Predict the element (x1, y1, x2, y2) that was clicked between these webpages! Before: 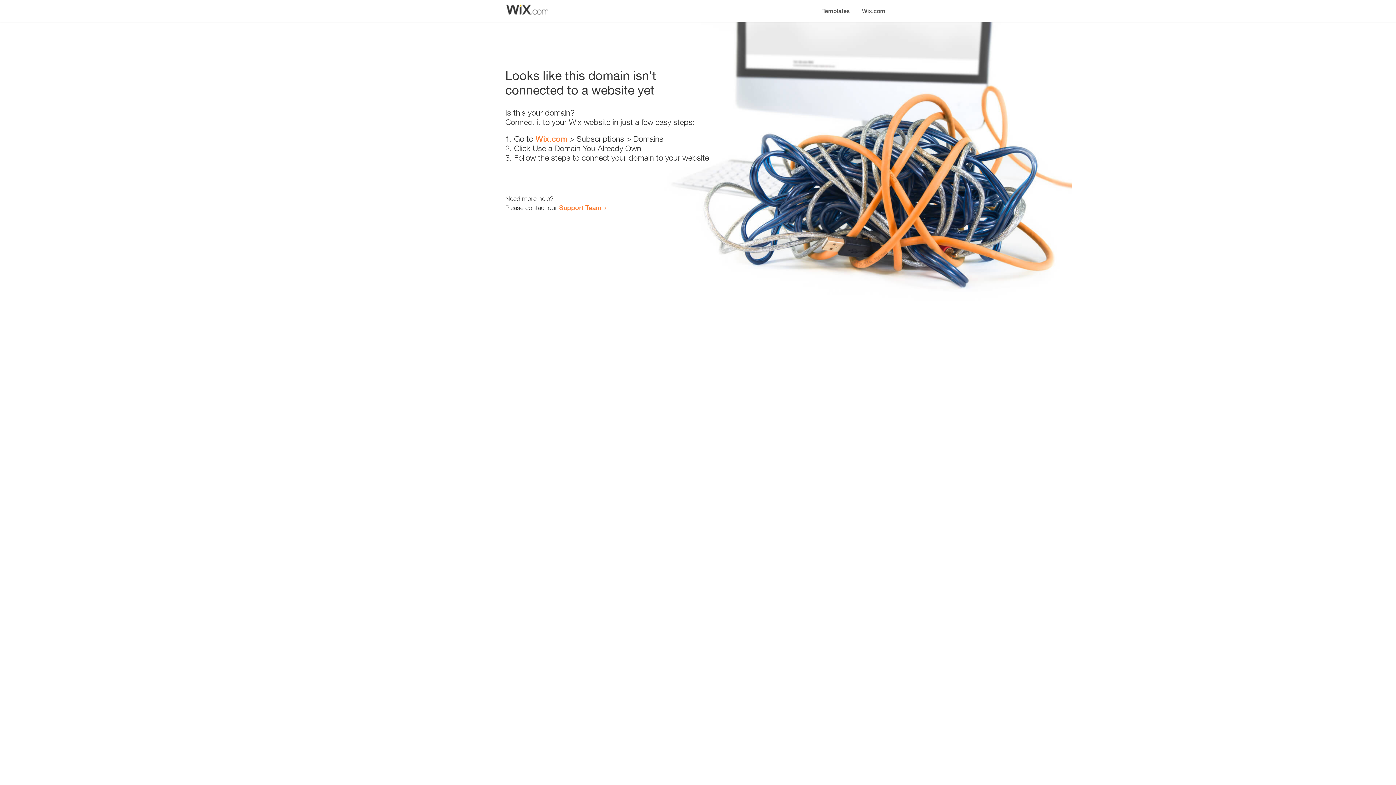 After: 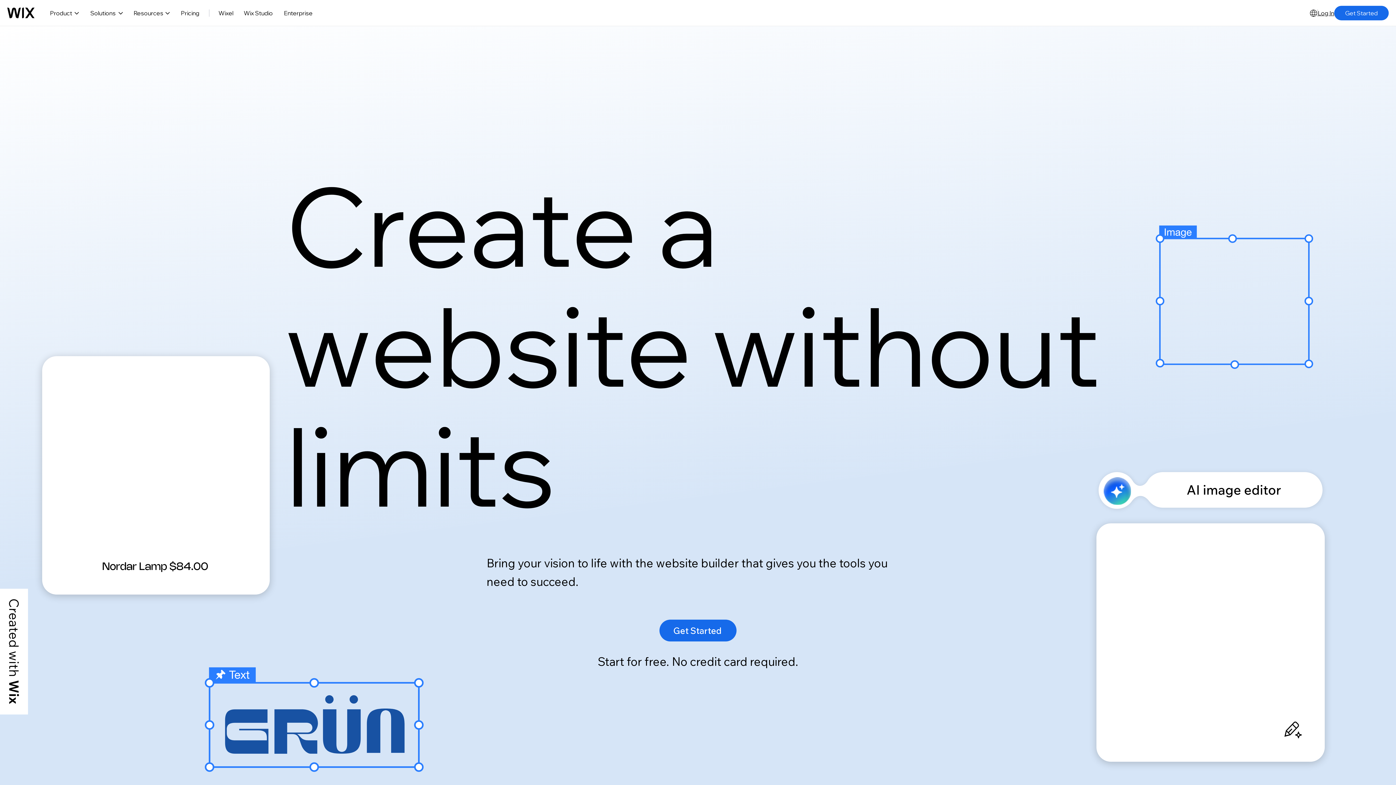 Action: label: Wix.com bbox: (856, 0, 890, 14)